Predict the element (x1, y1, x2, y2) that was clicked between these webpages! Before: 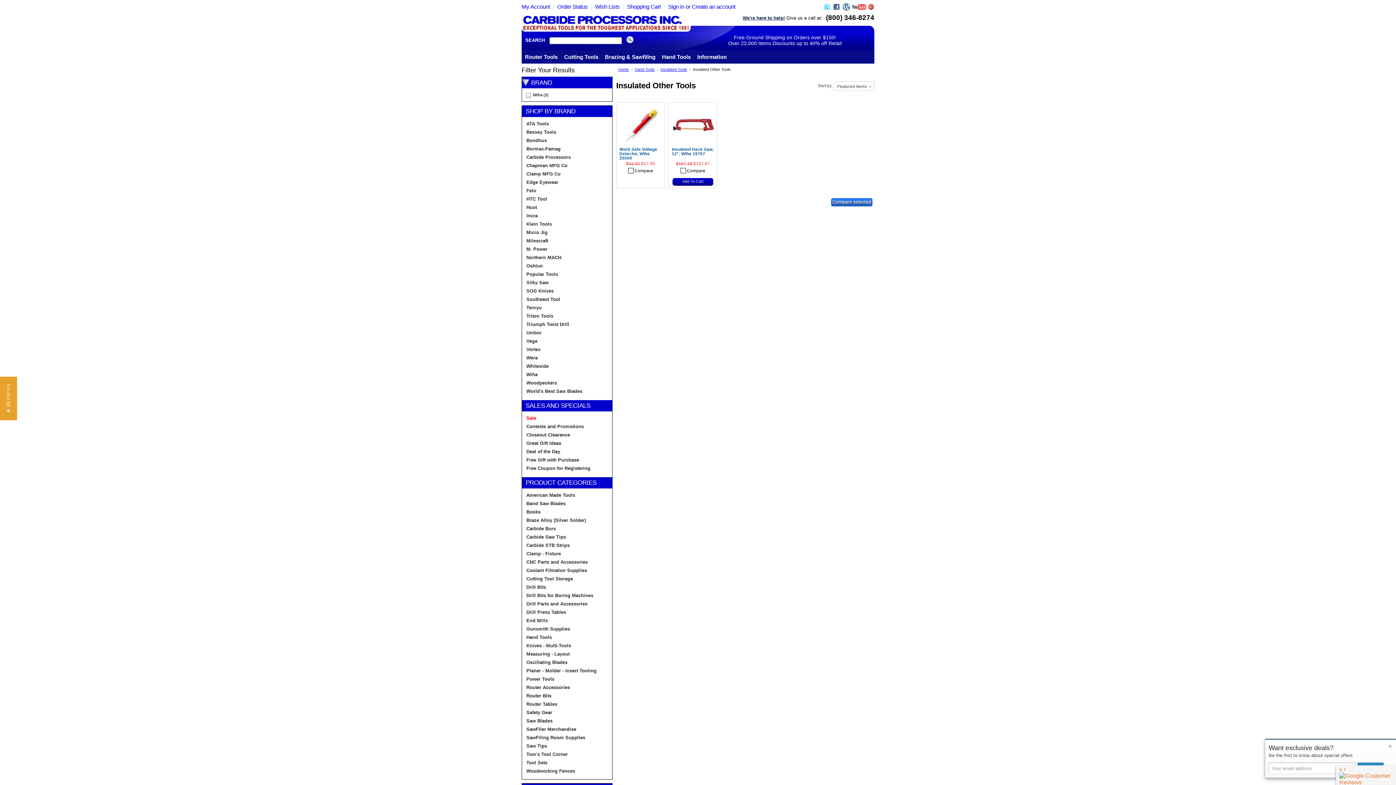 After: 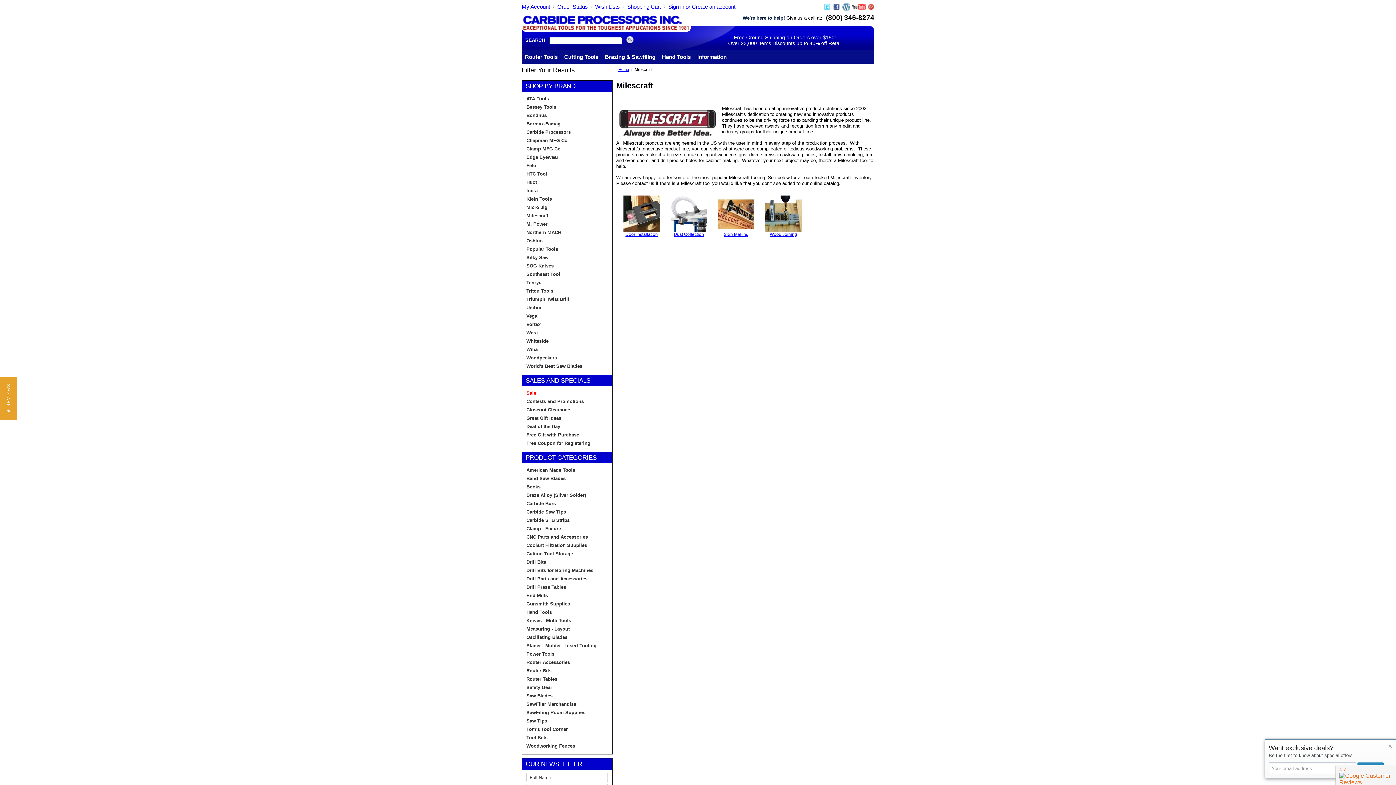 Action: bbox: (526, 238, 548, 243) label: Milescraft